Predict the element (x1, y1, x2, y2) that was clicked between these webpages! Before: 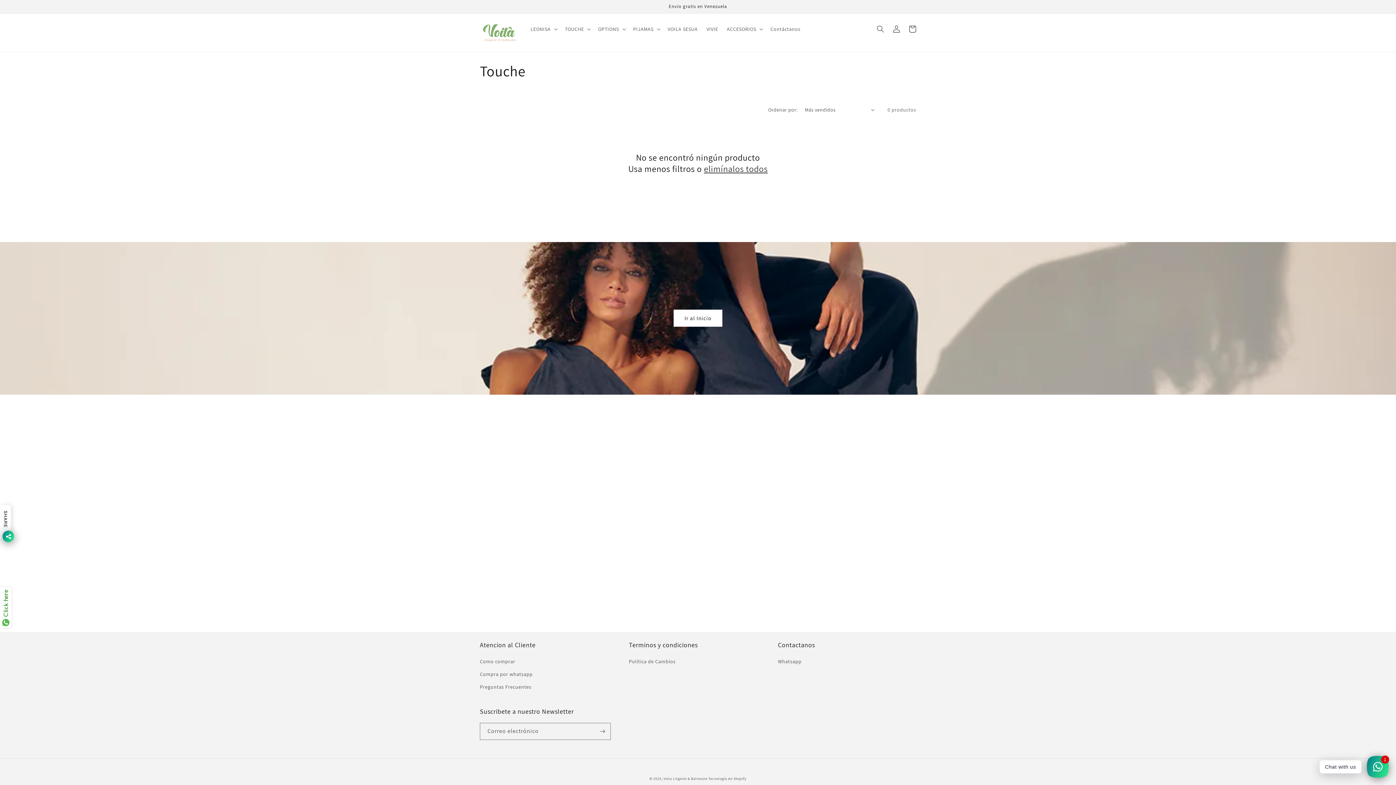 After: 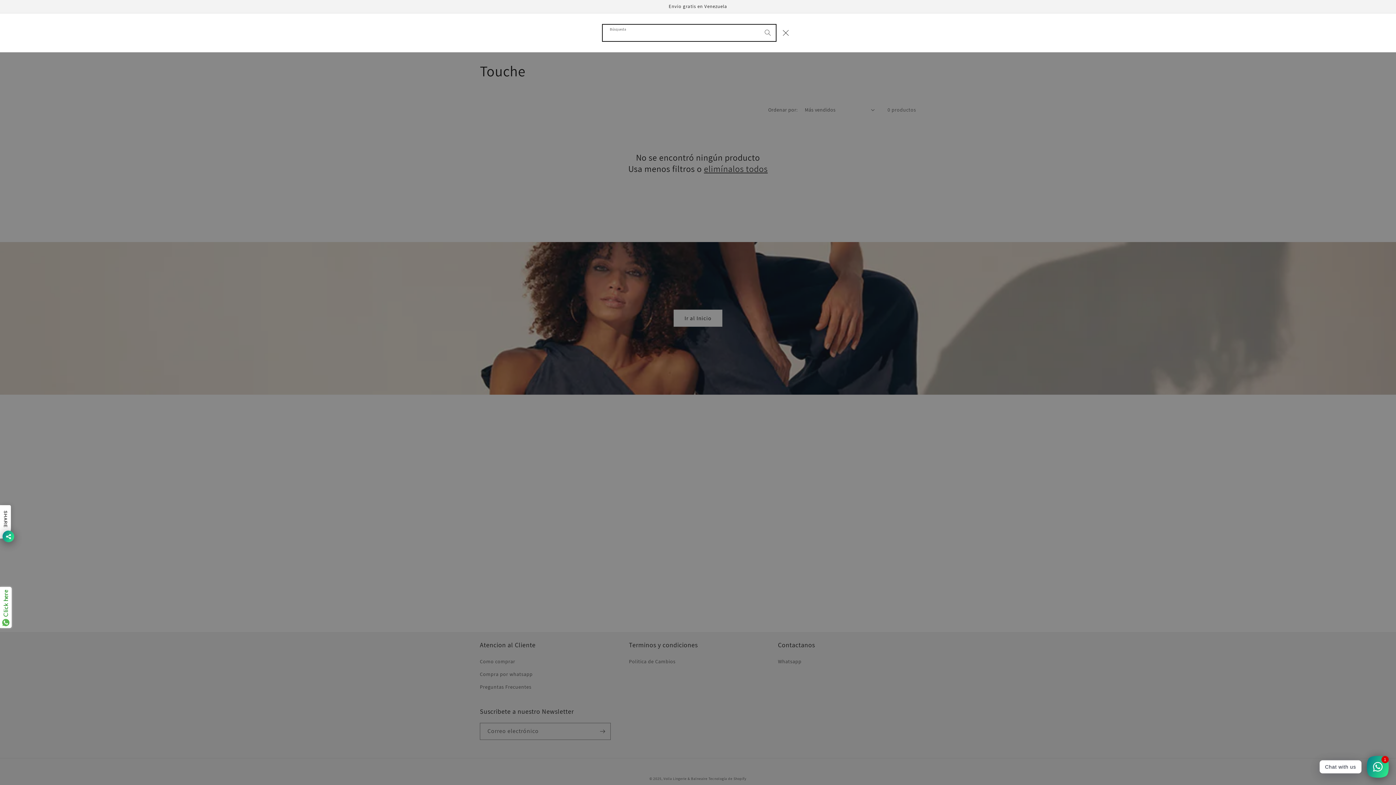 Action: bbox: (872, 21, 888, 37) label: Búsqueda